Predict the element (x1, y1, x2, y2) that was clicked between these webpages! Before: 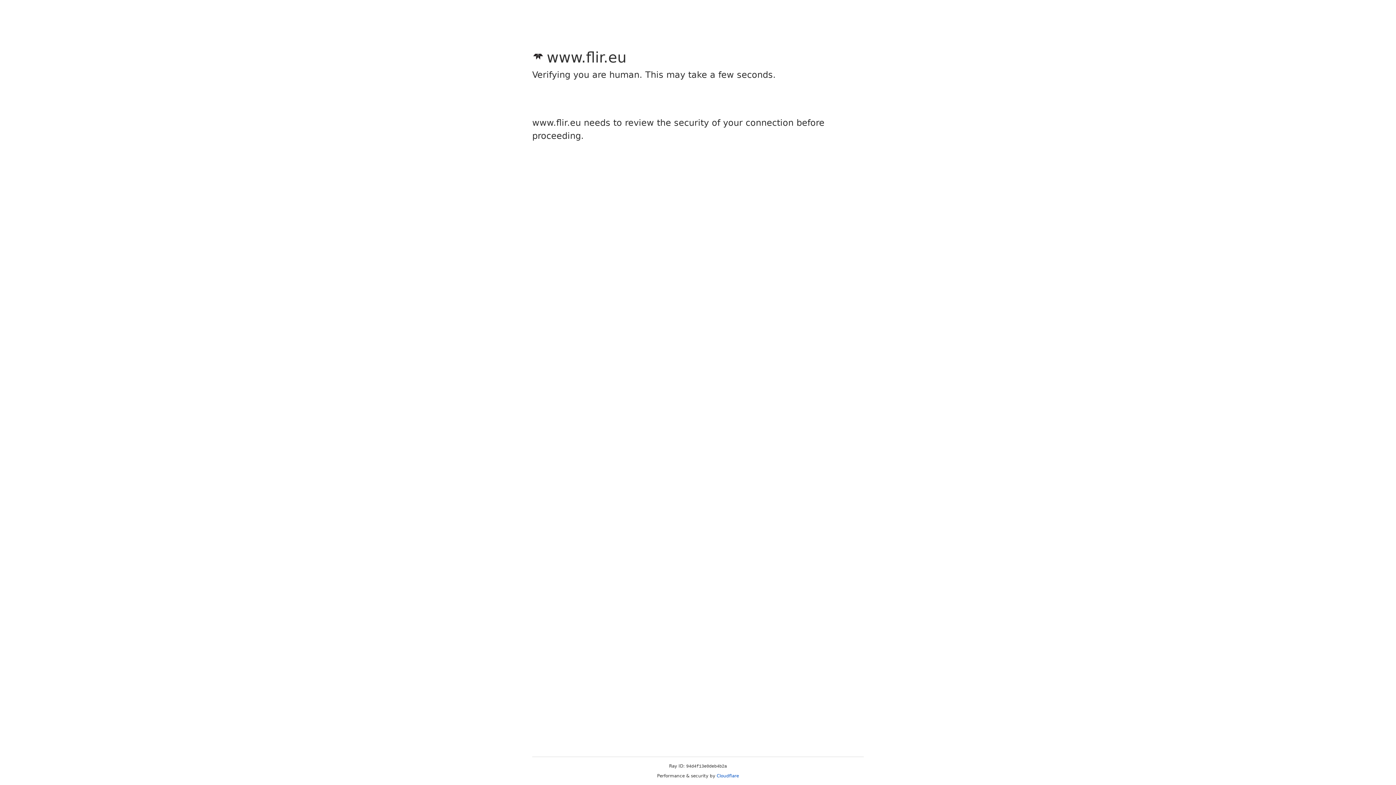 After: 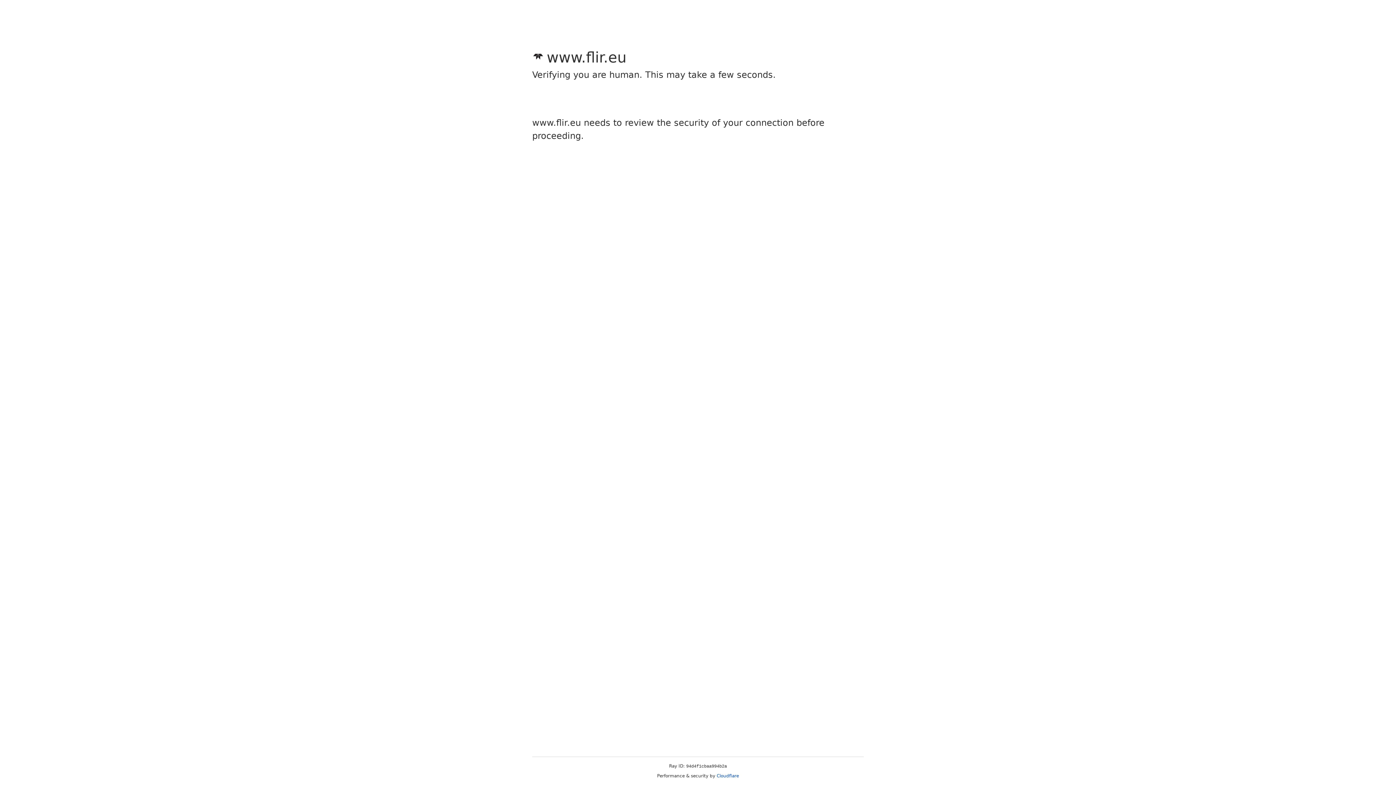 Action: bbox: (716, 773, 739, 778) label: Cloudflare